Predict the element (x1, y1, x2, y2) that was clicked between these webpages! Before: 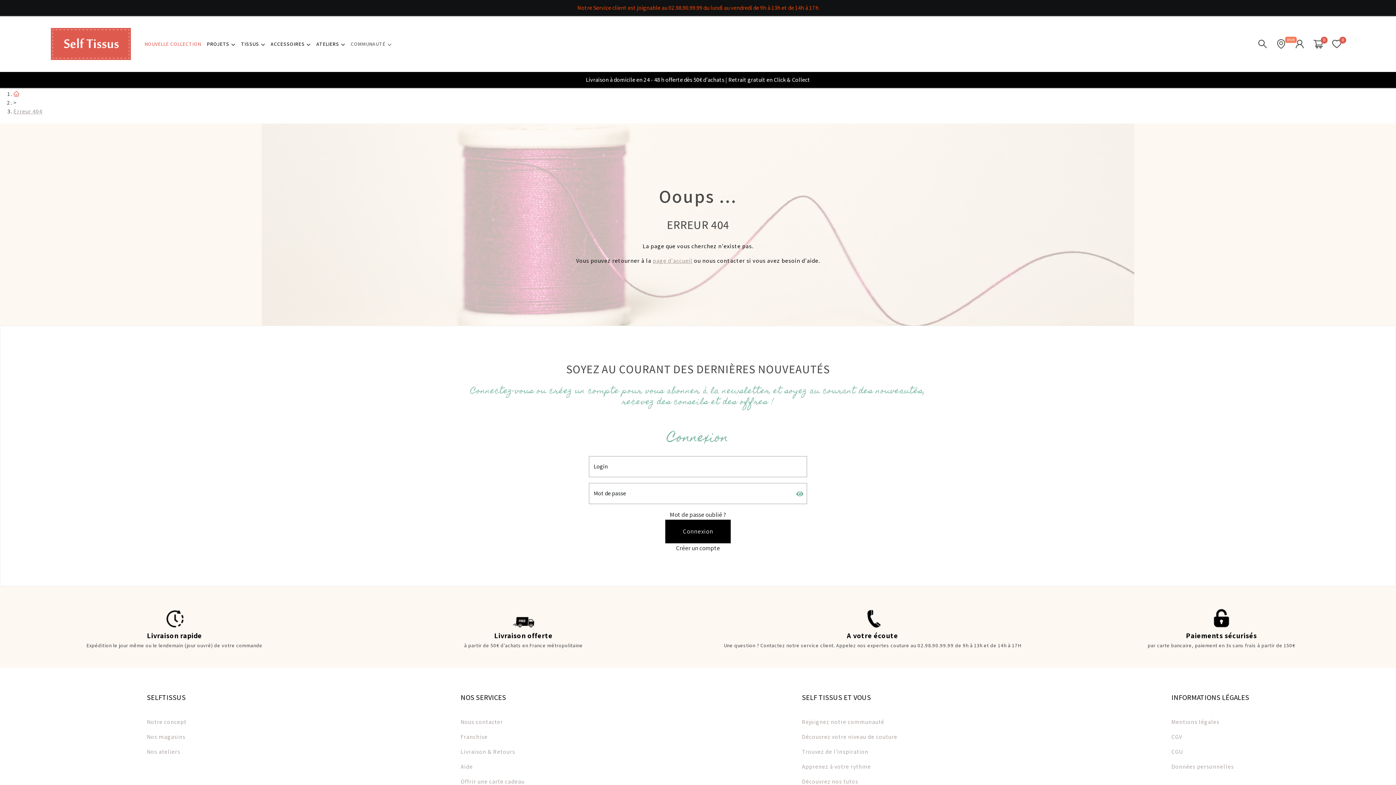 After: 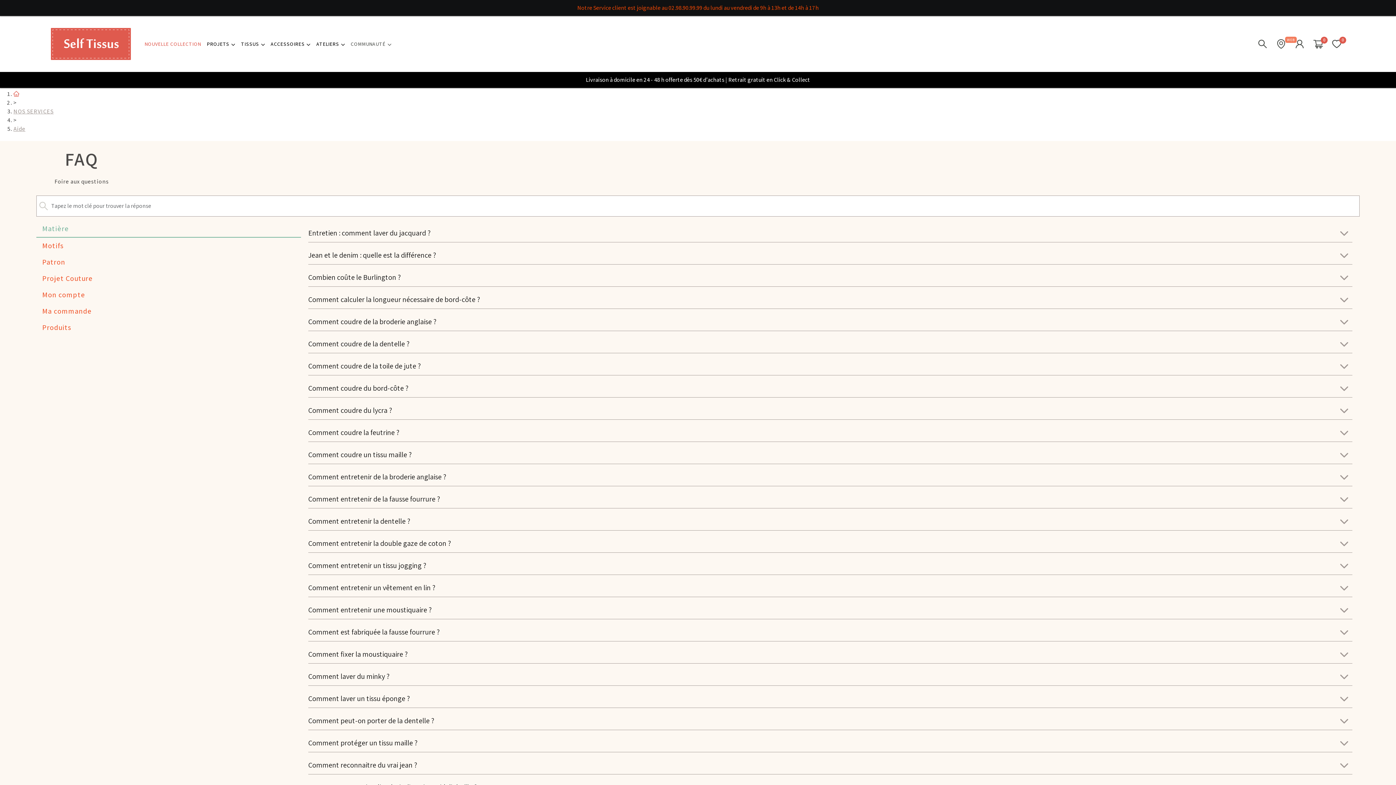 Action: bbox: (460, 759, 533, 774) label: Aide